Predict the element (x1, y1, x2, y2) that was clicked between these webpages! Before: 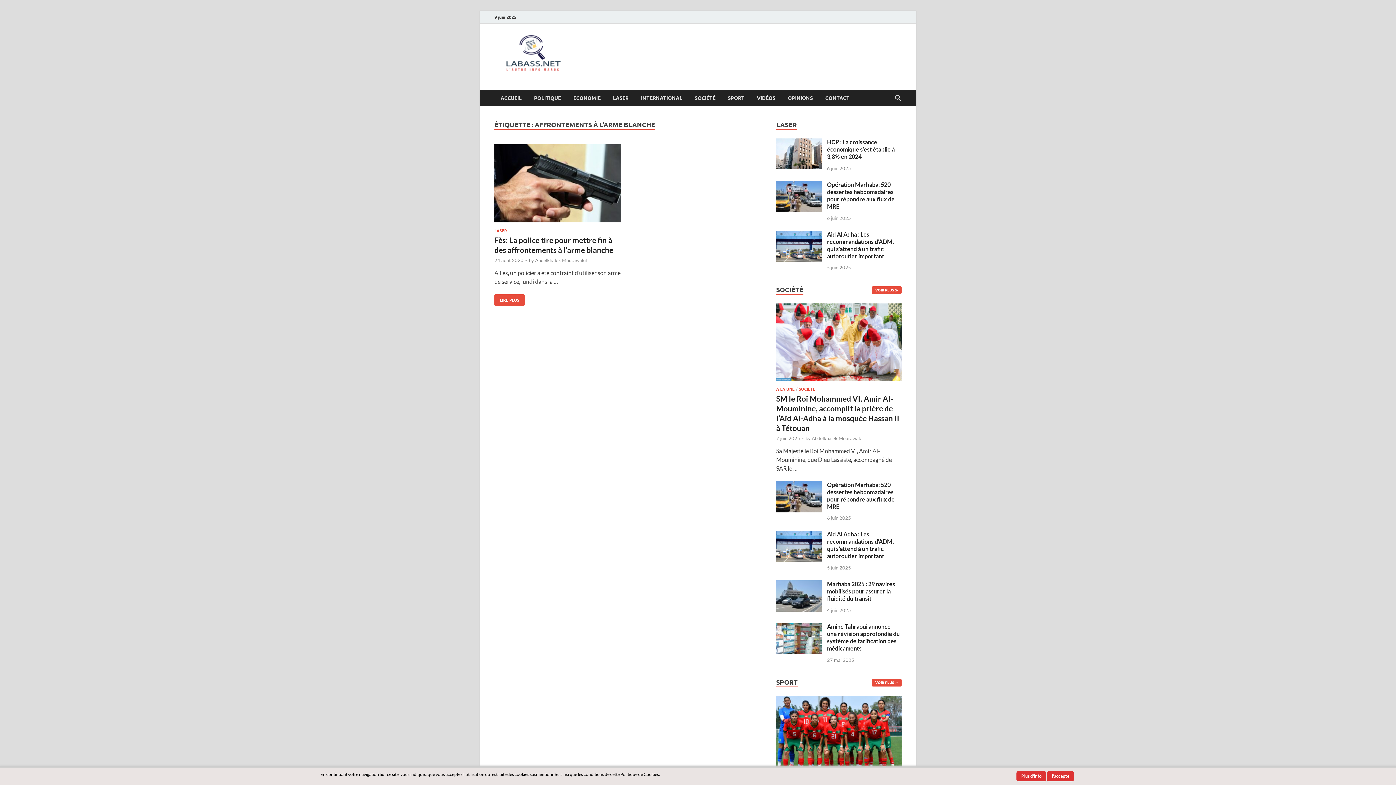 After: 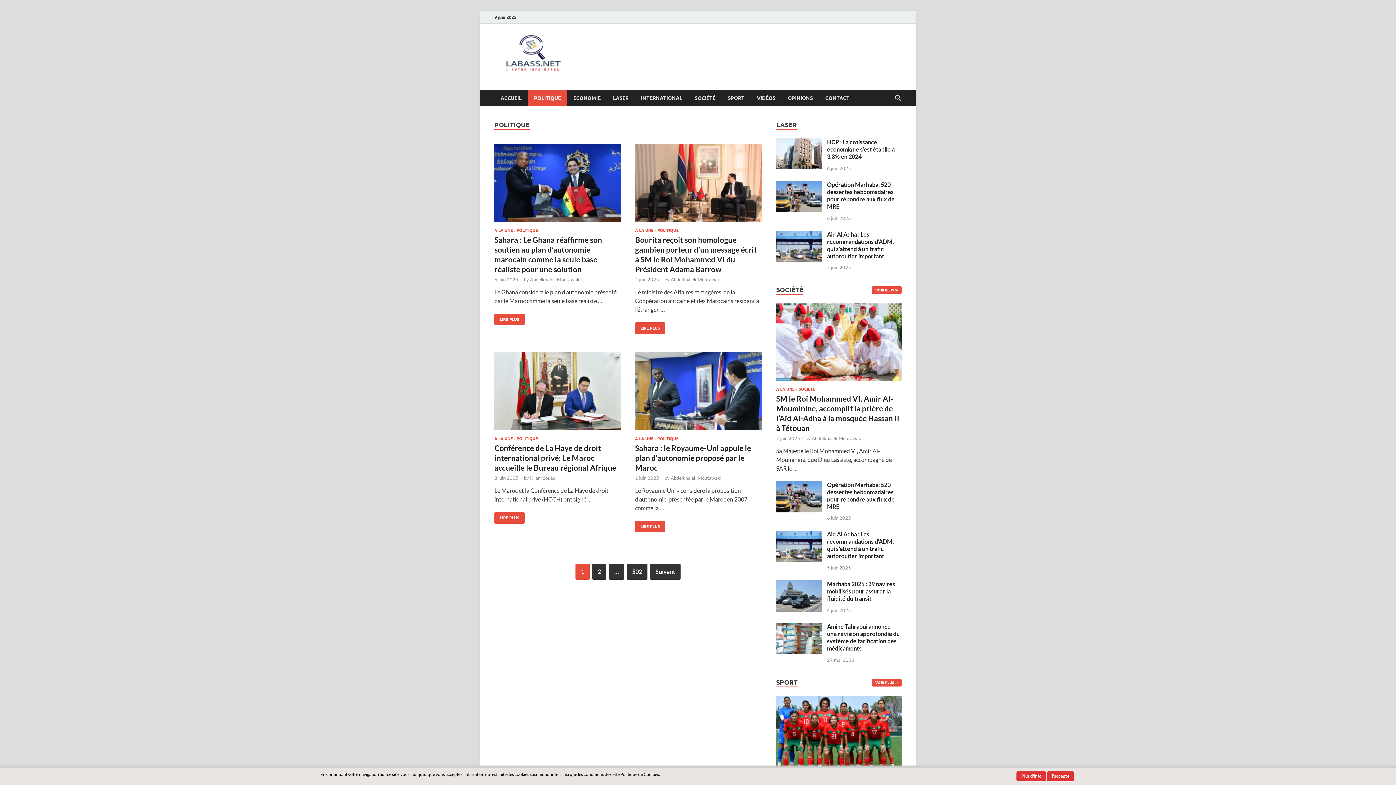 Action: label: POLITIQUE bbox: (528, 89, 567, 106)